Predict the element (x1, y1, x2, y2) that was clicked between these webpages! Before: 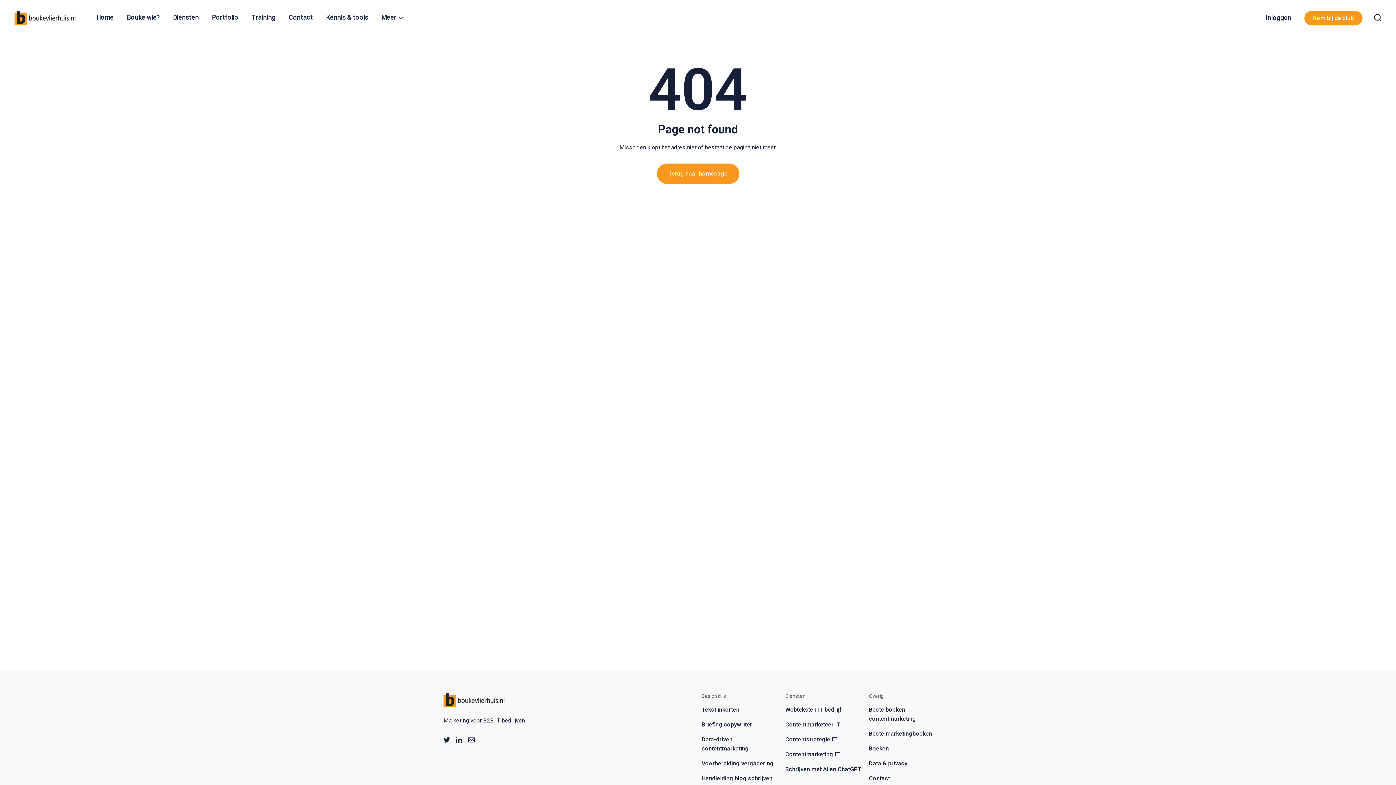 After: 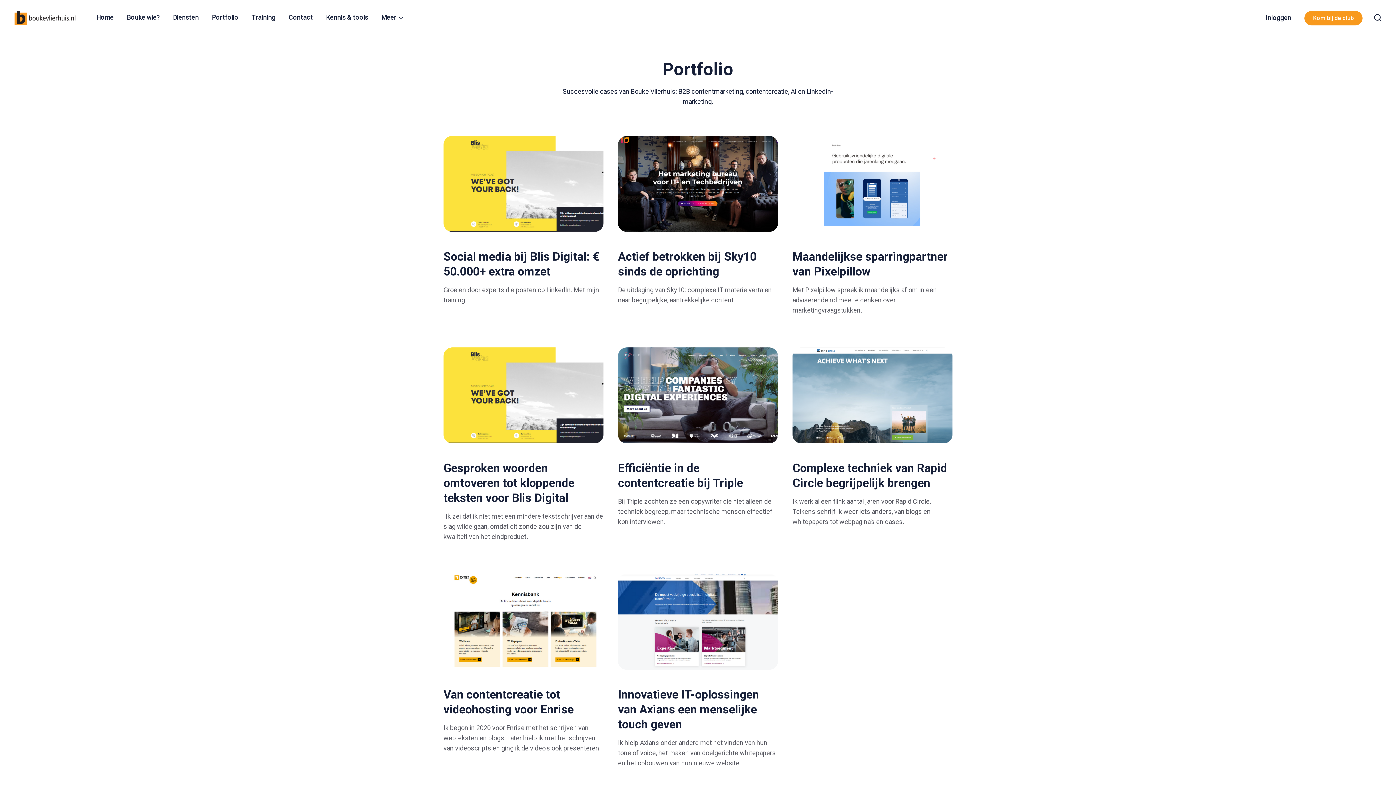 Action: label: Portfolio bbox: (211, 7, 238, 27)